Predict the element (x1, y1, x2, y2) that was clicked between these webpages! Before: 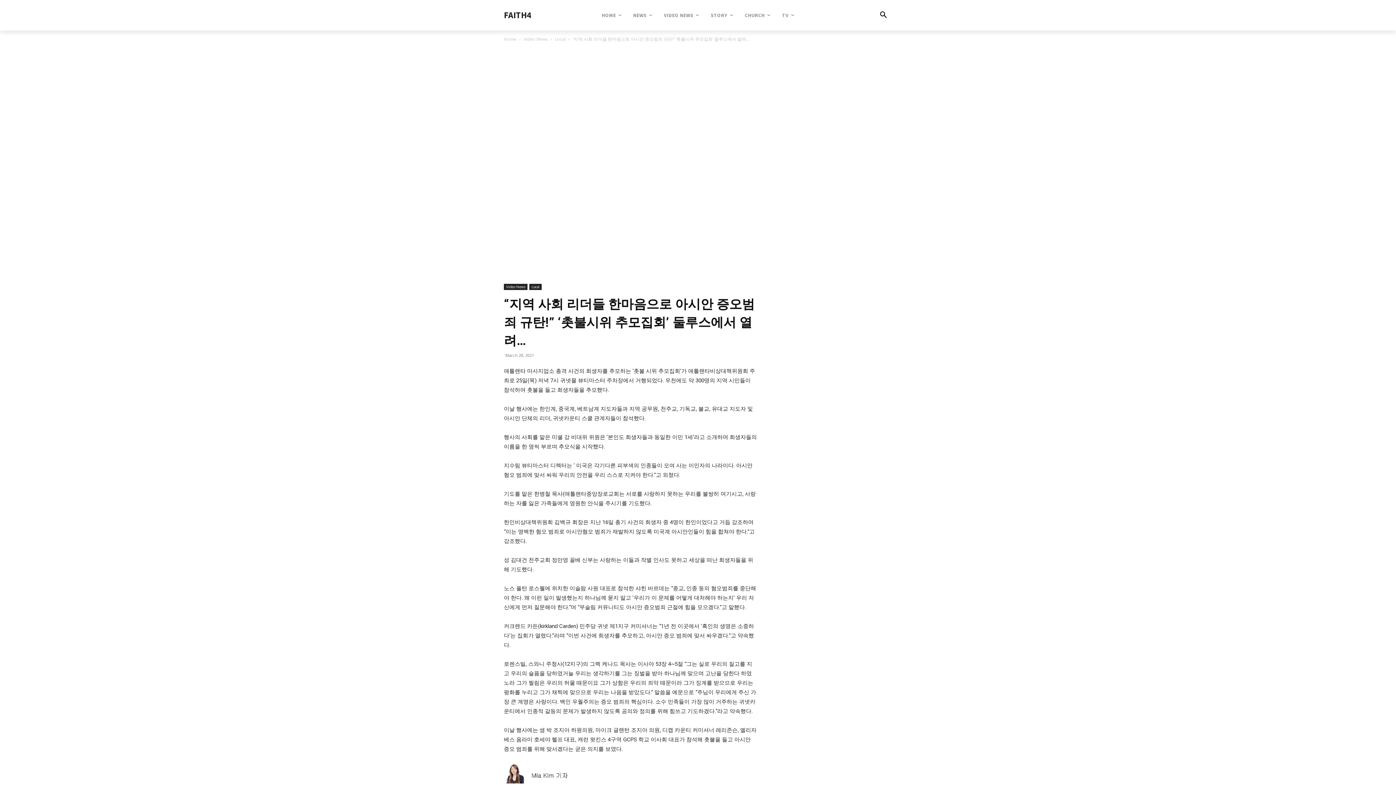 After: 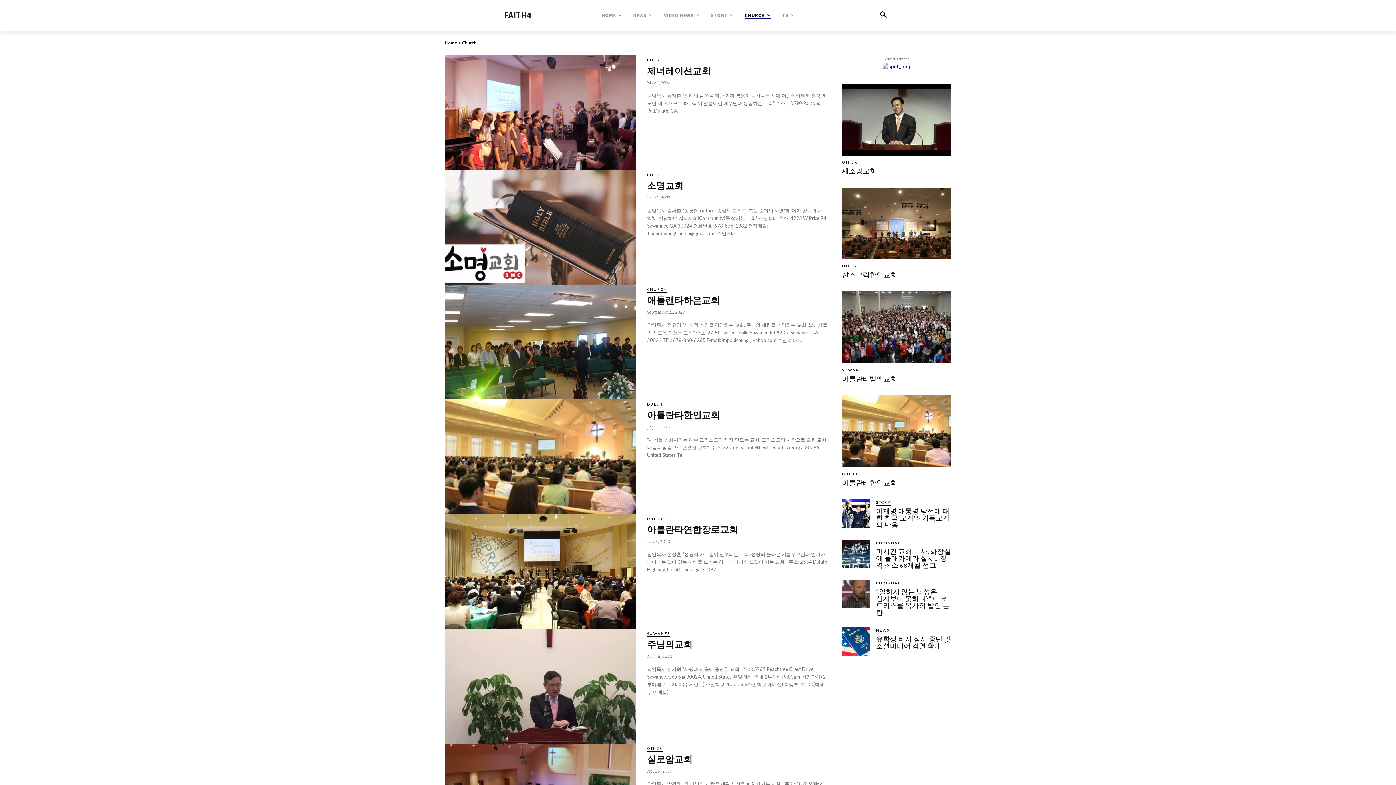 Action: label: CHURCH bbox: (744, 0, 770, 30)